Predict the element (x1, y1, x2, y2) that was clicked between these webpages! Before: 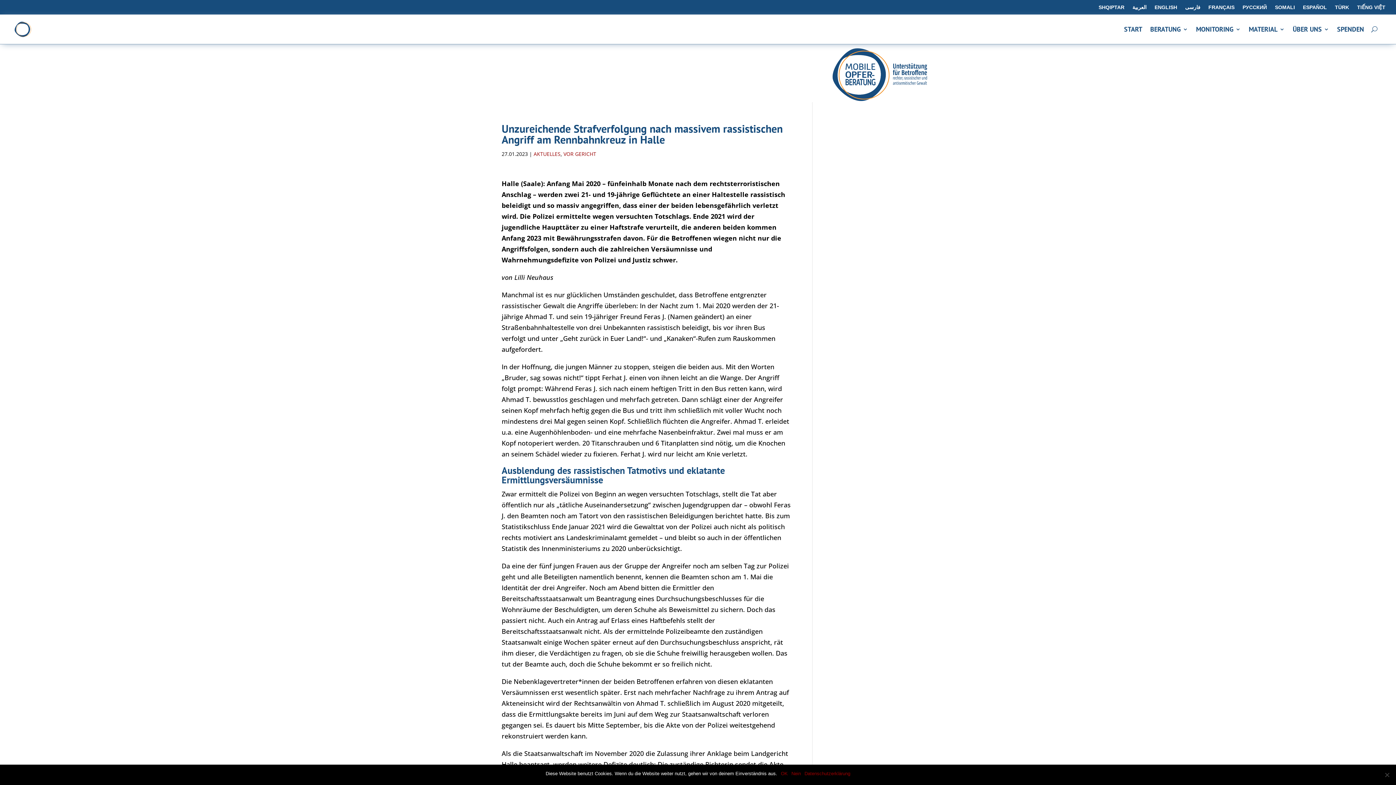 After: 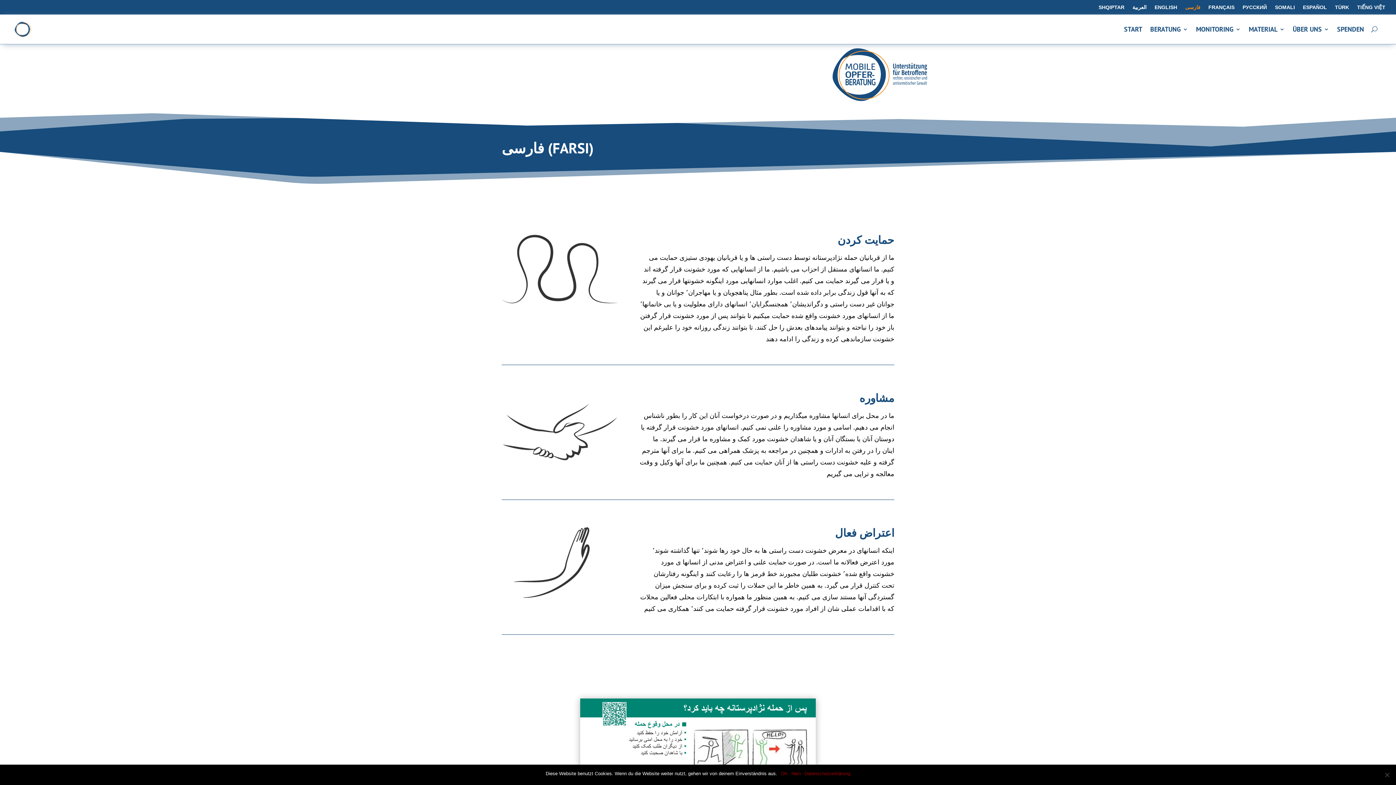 Action: bbox: (1185, 4, 1200, 20) label: فارسی